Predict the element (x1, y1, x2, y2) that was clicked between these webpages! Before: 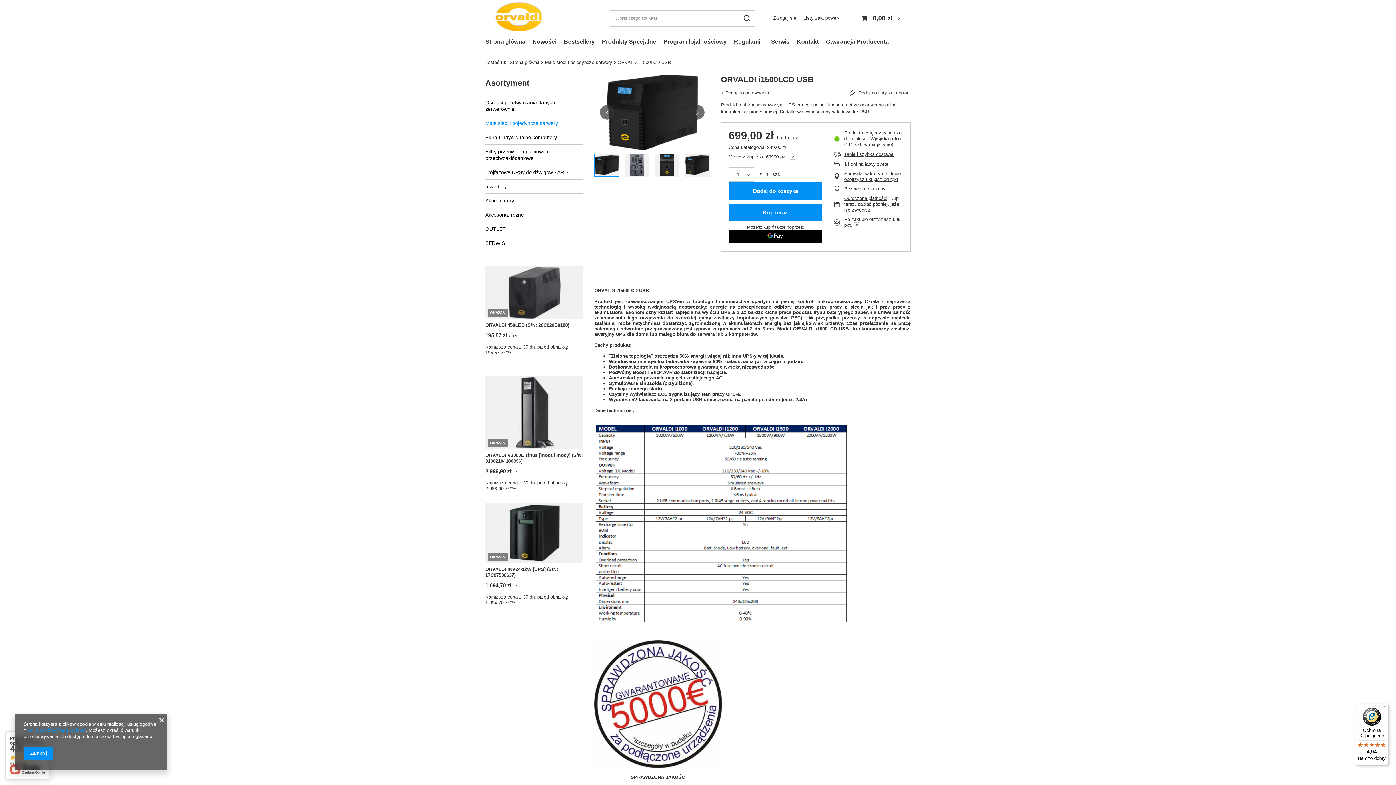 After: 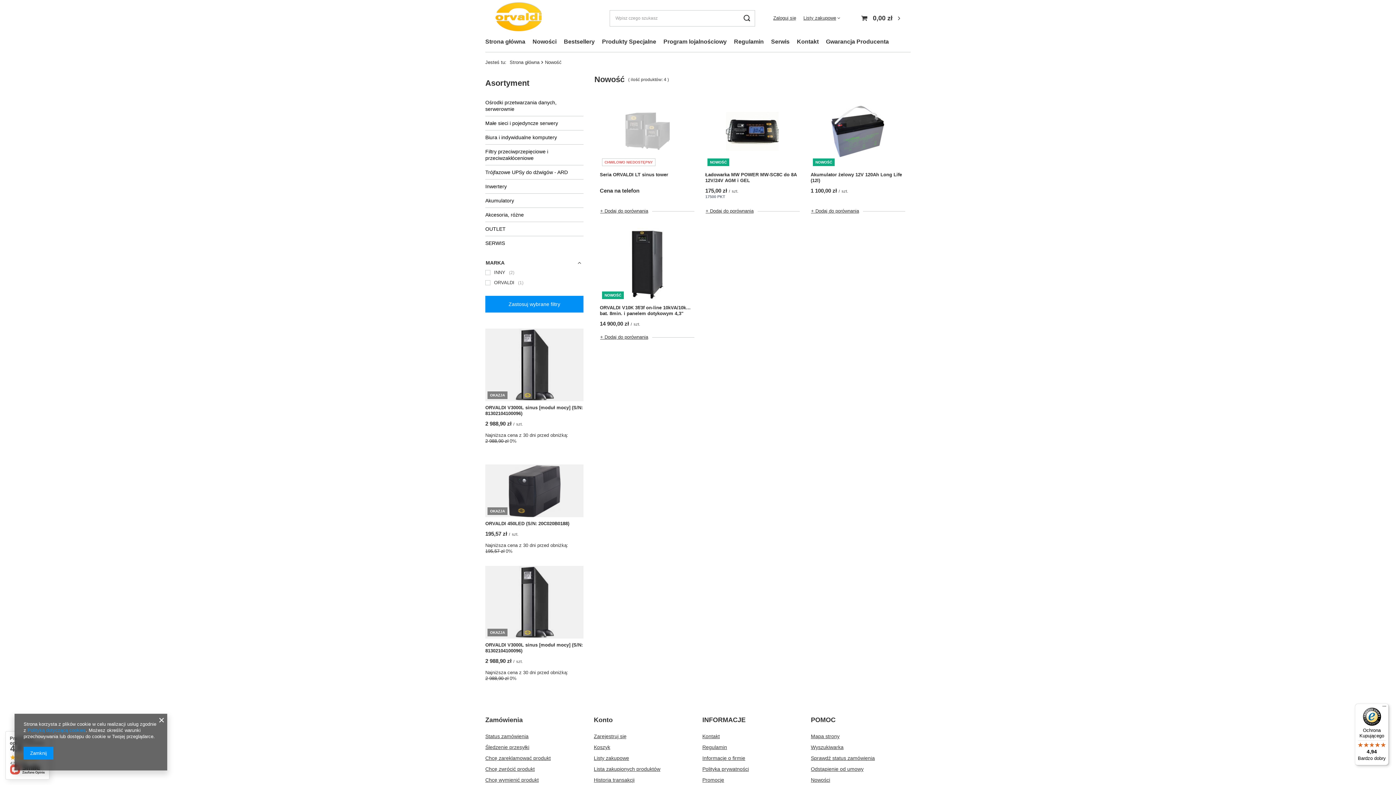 Action: label: Nowości bbox: (529, 36, 560, 48)